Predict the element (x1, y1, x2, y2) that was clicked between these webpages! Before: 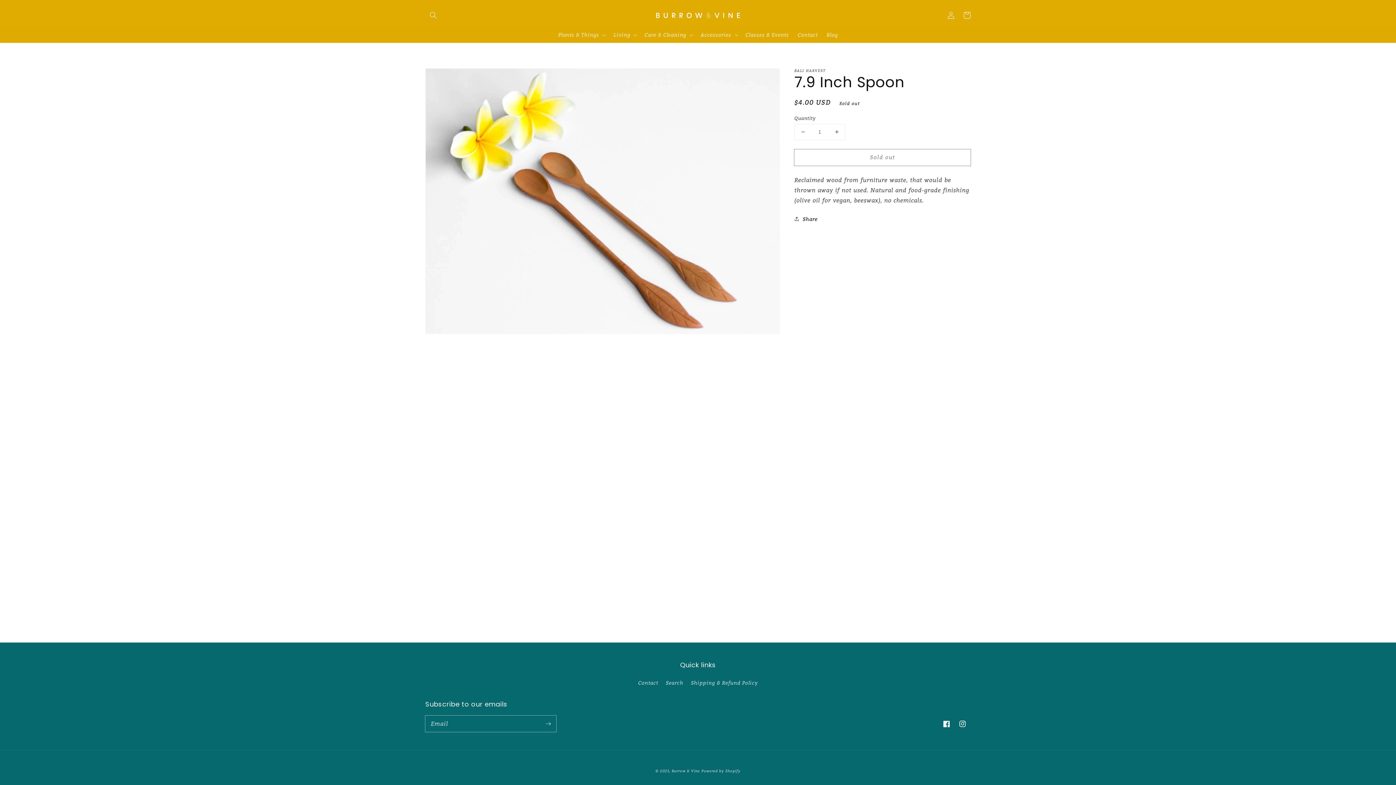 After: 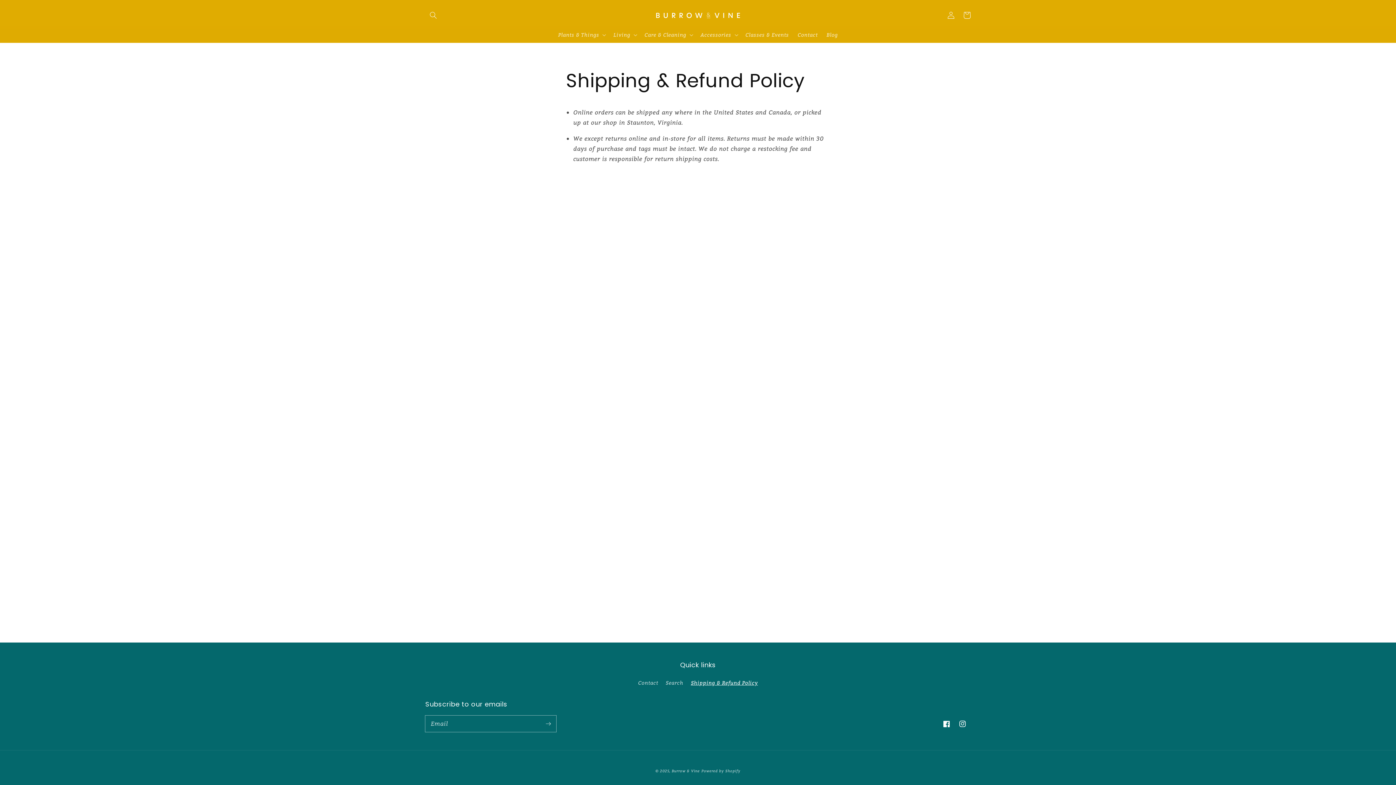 Action: label: Shipping & Refund Policy bbox: (691, 676, 758, 689)